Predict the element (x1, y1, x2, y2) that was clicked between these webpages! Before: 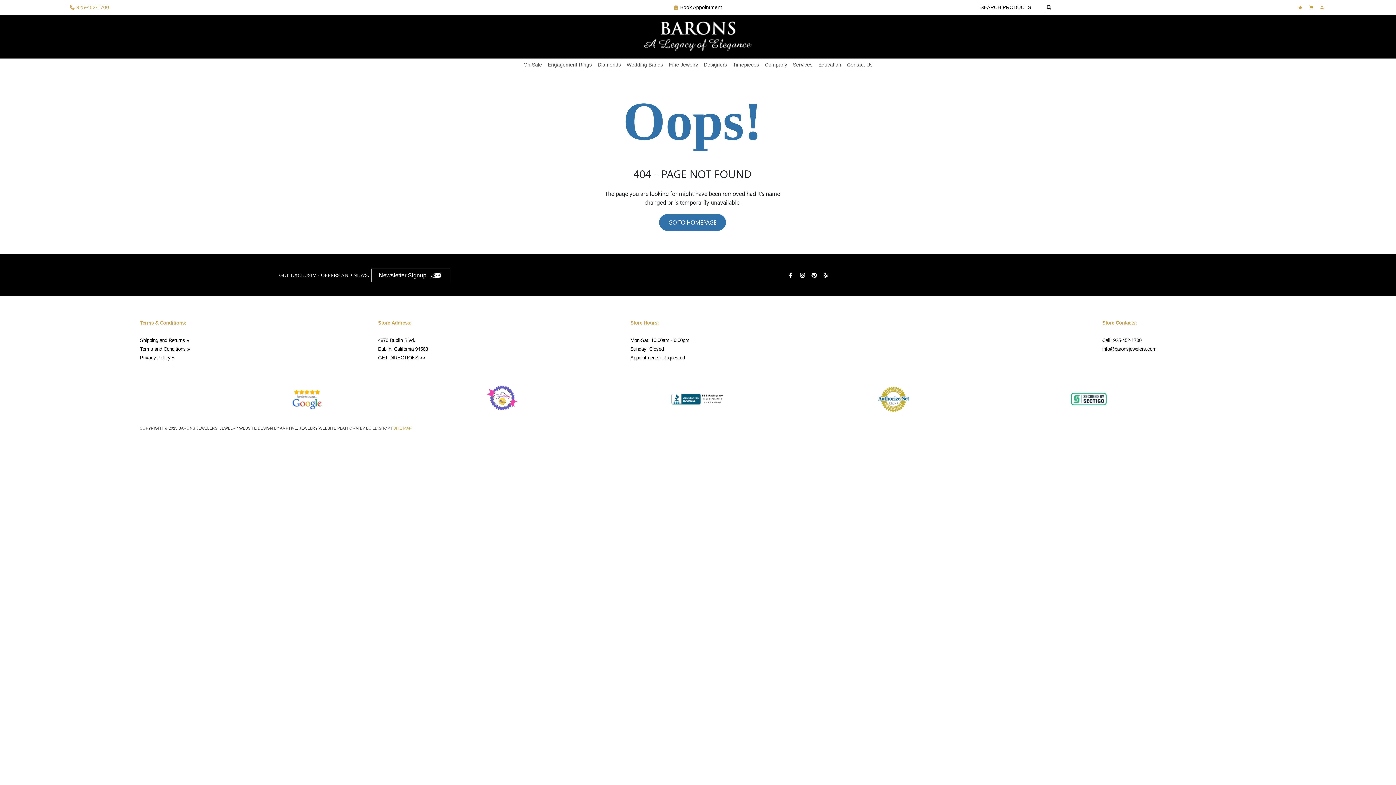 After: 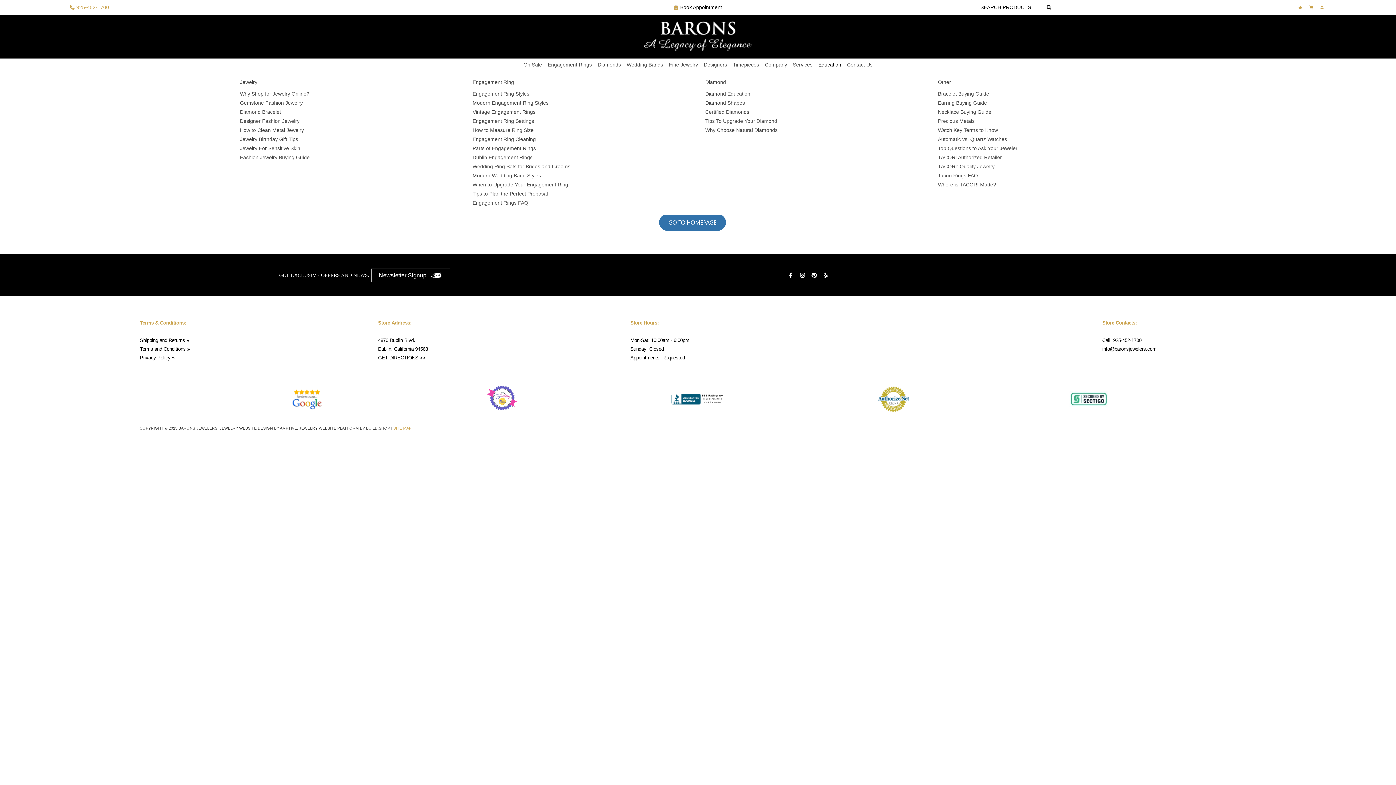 Action: bbox: (818, 58, 841, 71) label: Education